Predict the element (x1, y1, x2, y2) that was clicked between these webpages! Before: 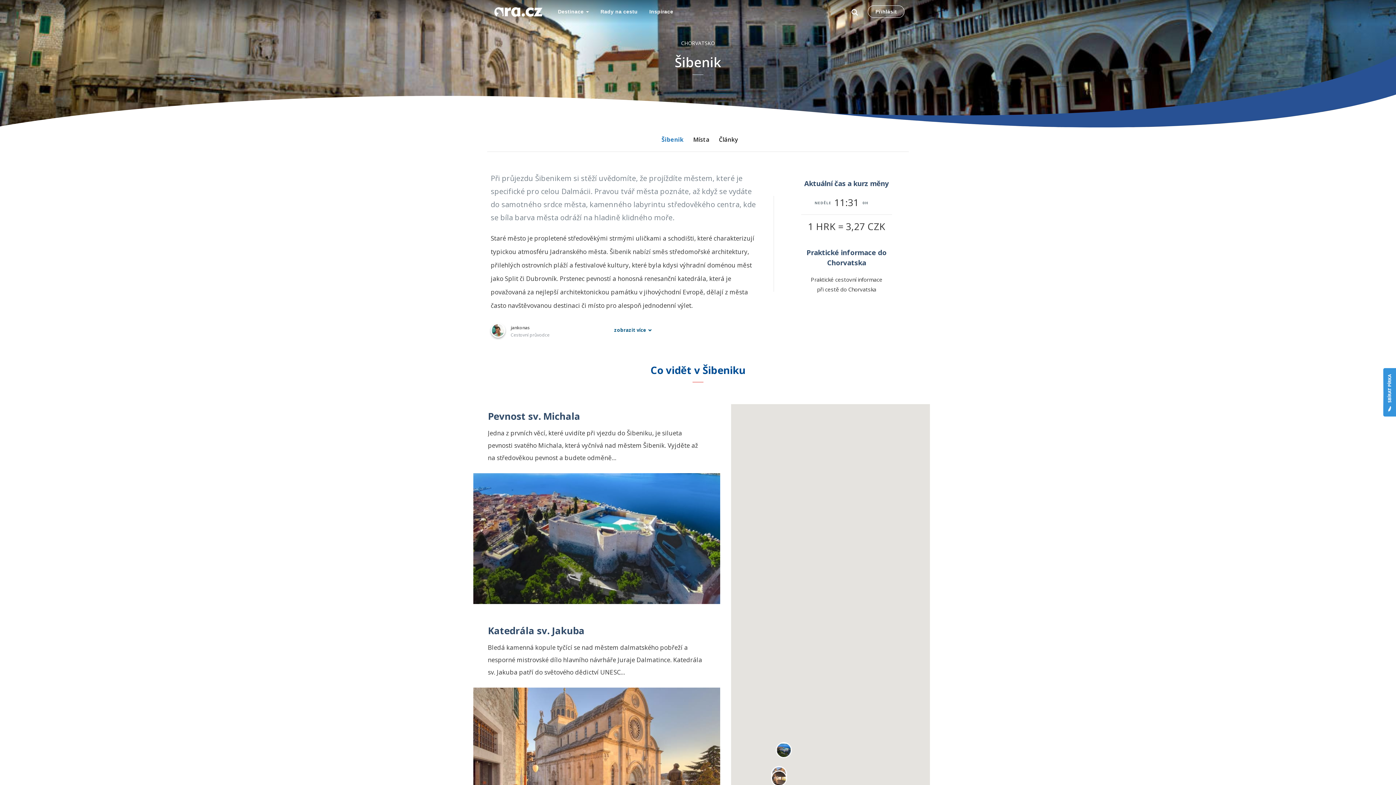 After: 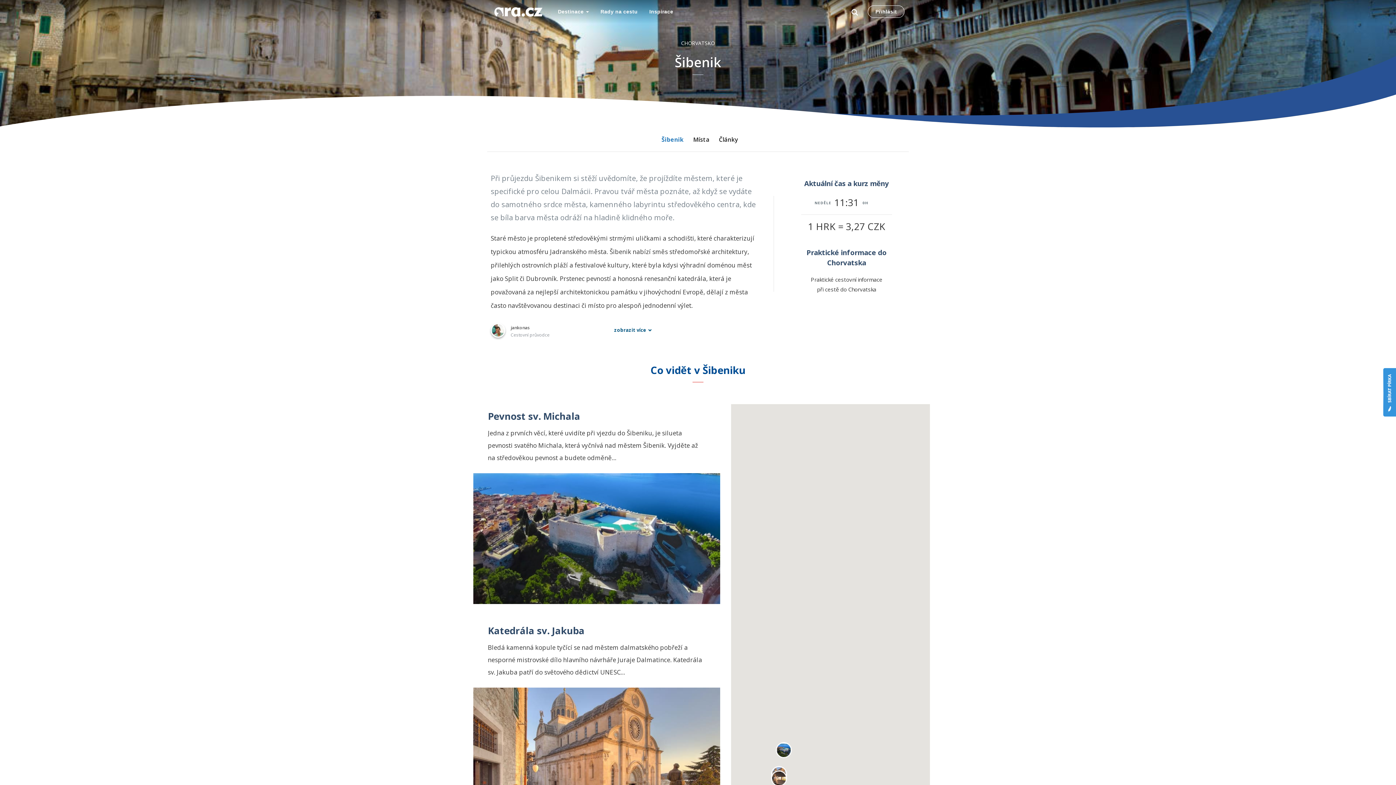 Action: label: Šibenik bbox: (657, 127, 688, 151)